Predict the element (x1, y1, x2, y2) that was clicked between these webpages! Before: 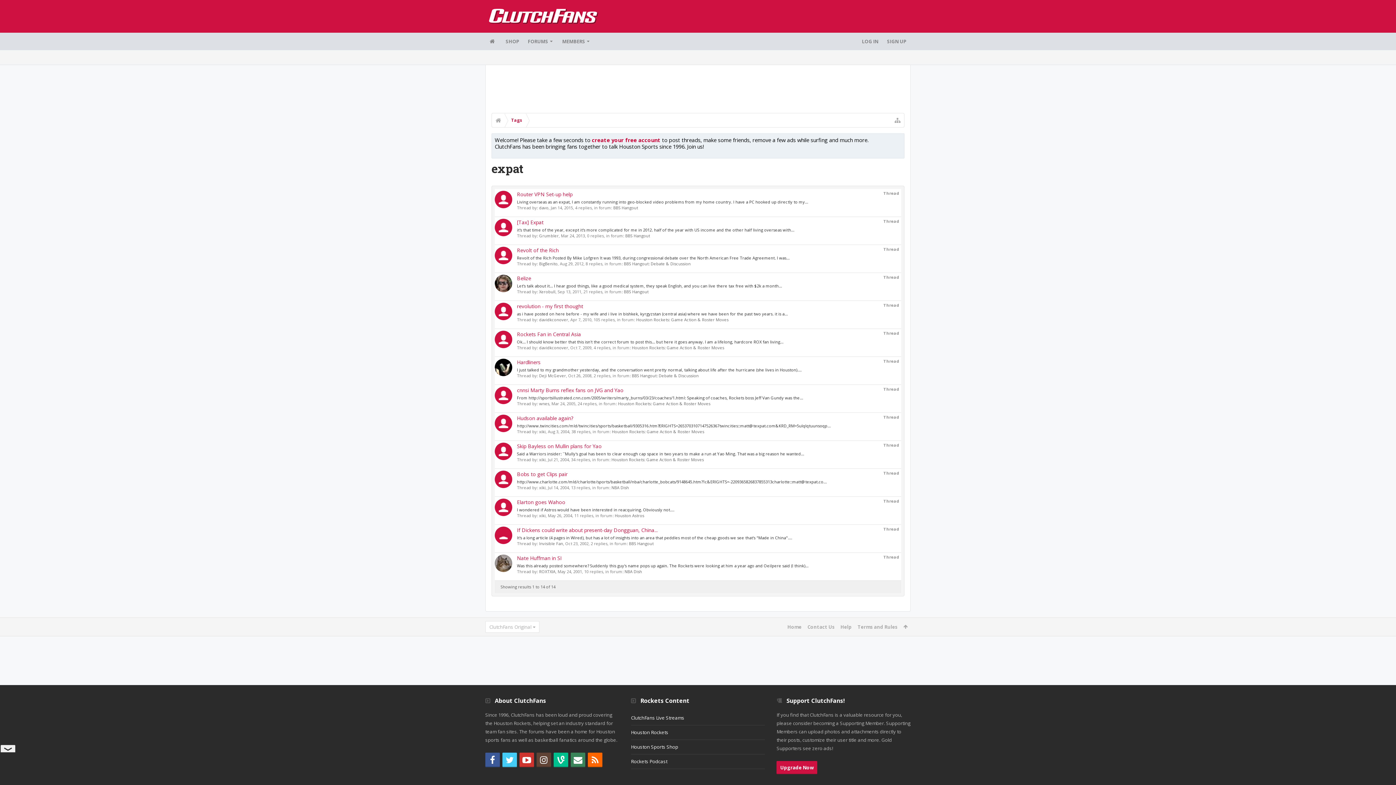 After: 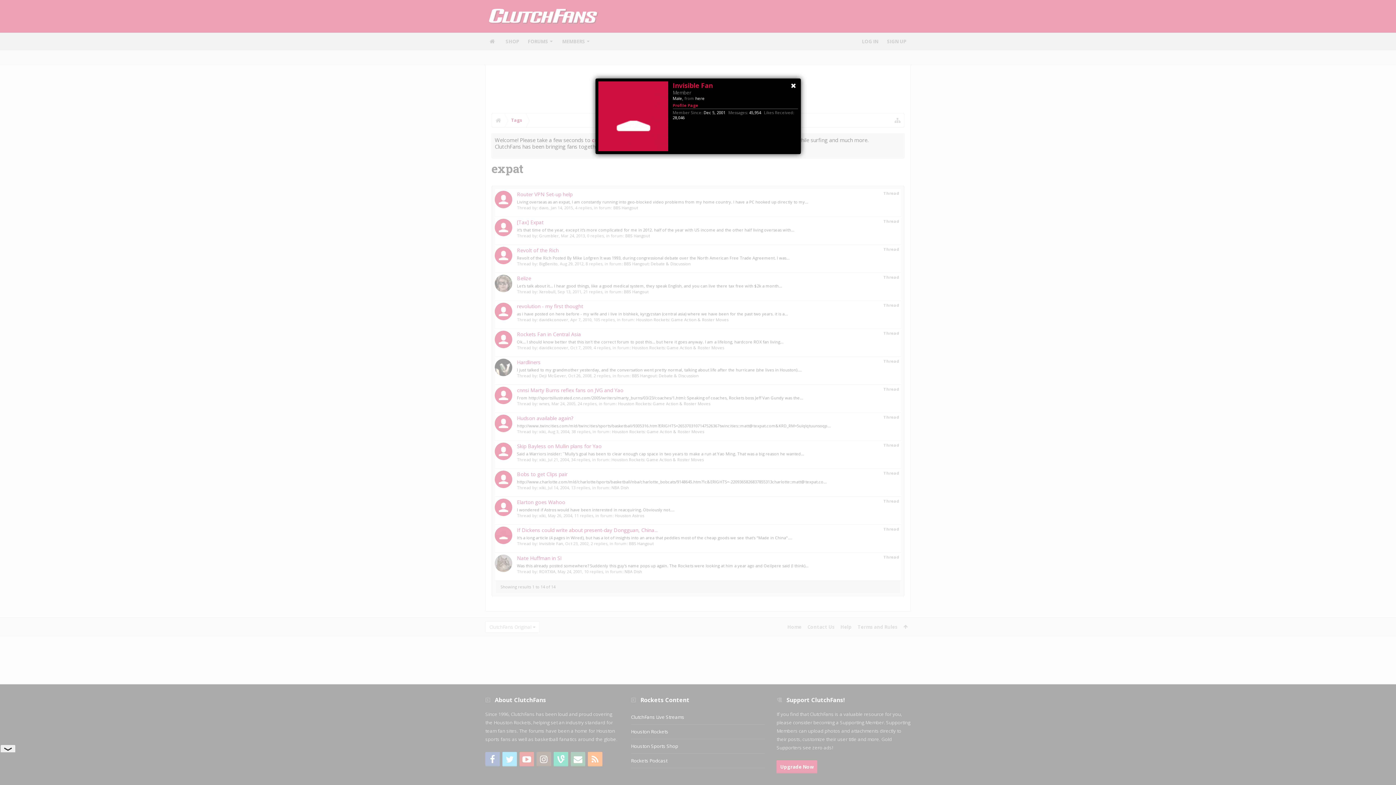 Action: bbox: (494, 526, 512, 545)